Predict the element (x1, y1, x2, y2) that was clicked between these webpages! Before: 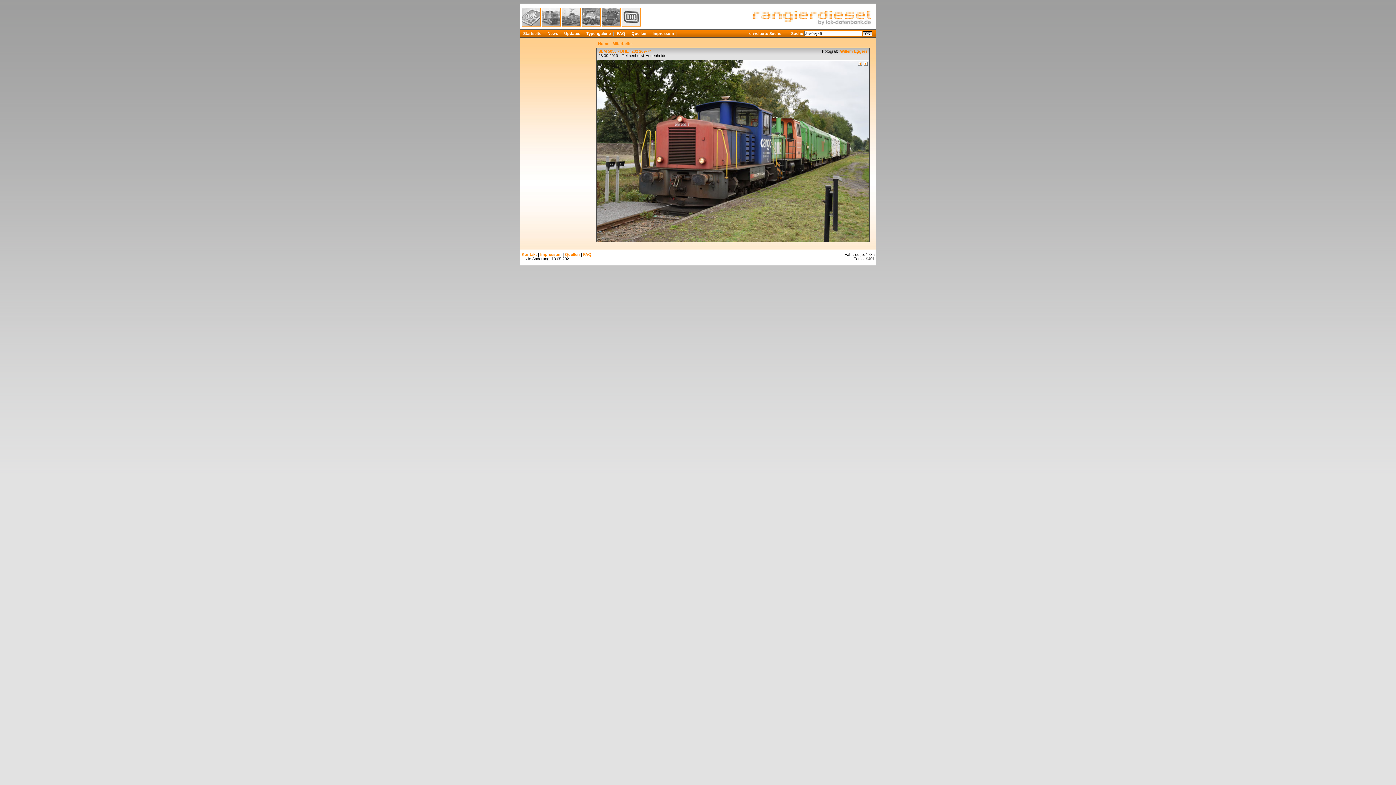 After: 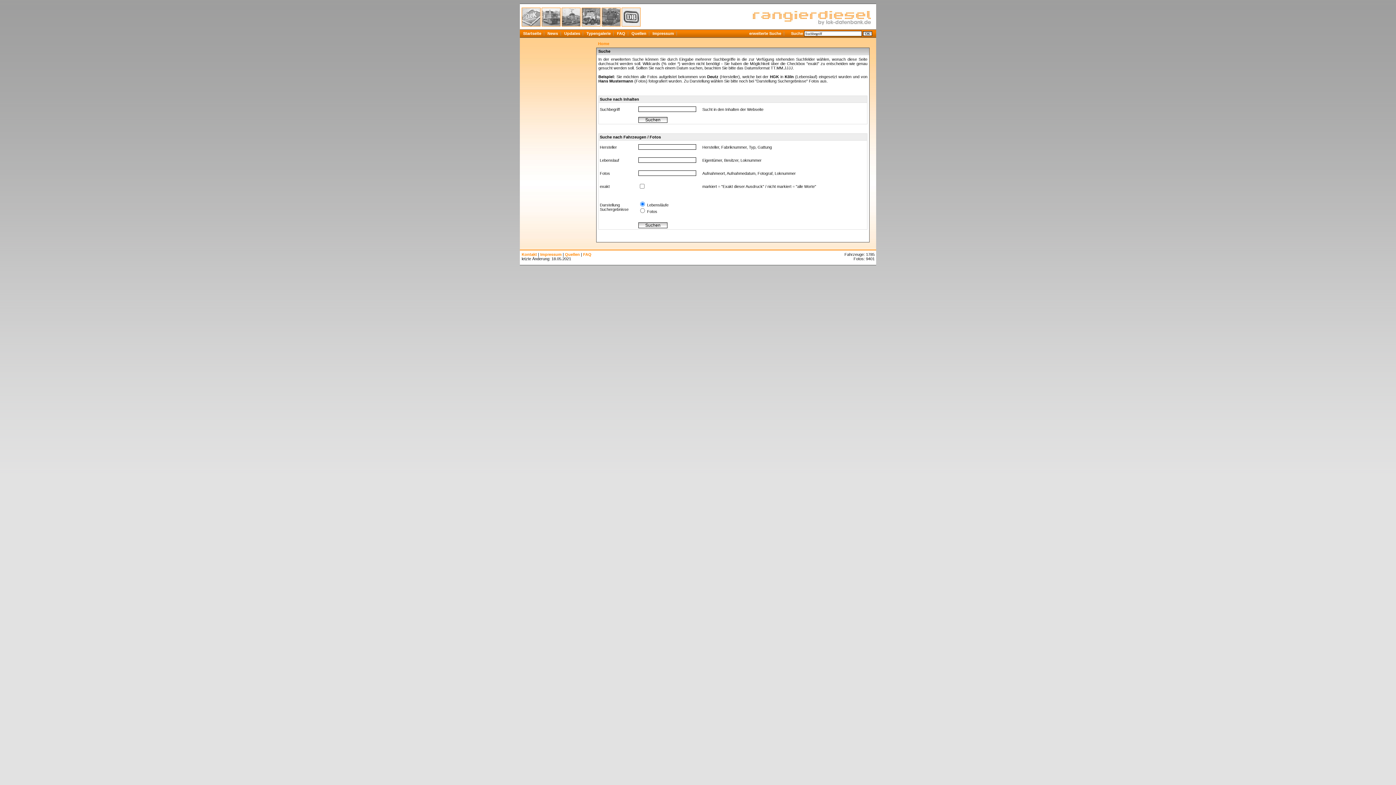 Action: label: erweiterte Suche bbox: (746, 29, 784, 37)